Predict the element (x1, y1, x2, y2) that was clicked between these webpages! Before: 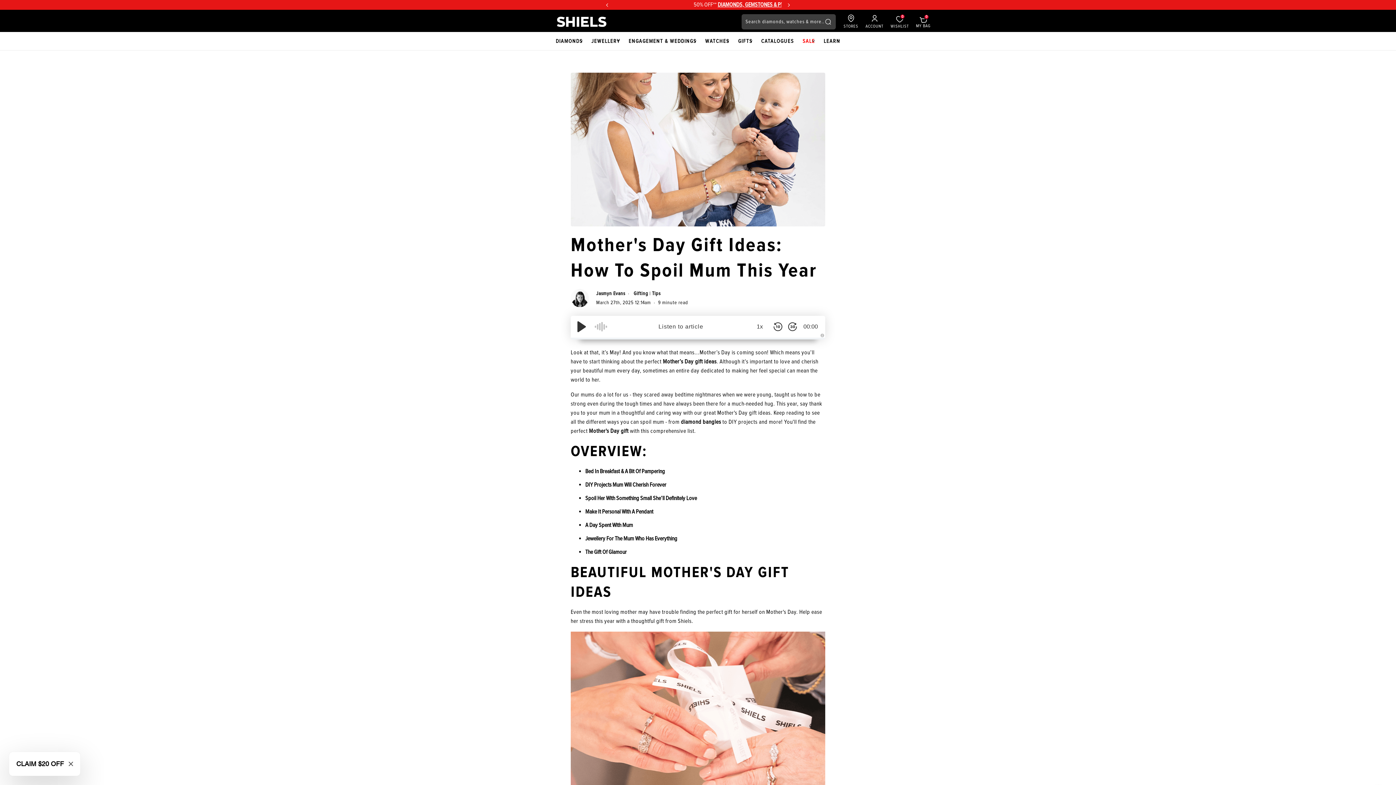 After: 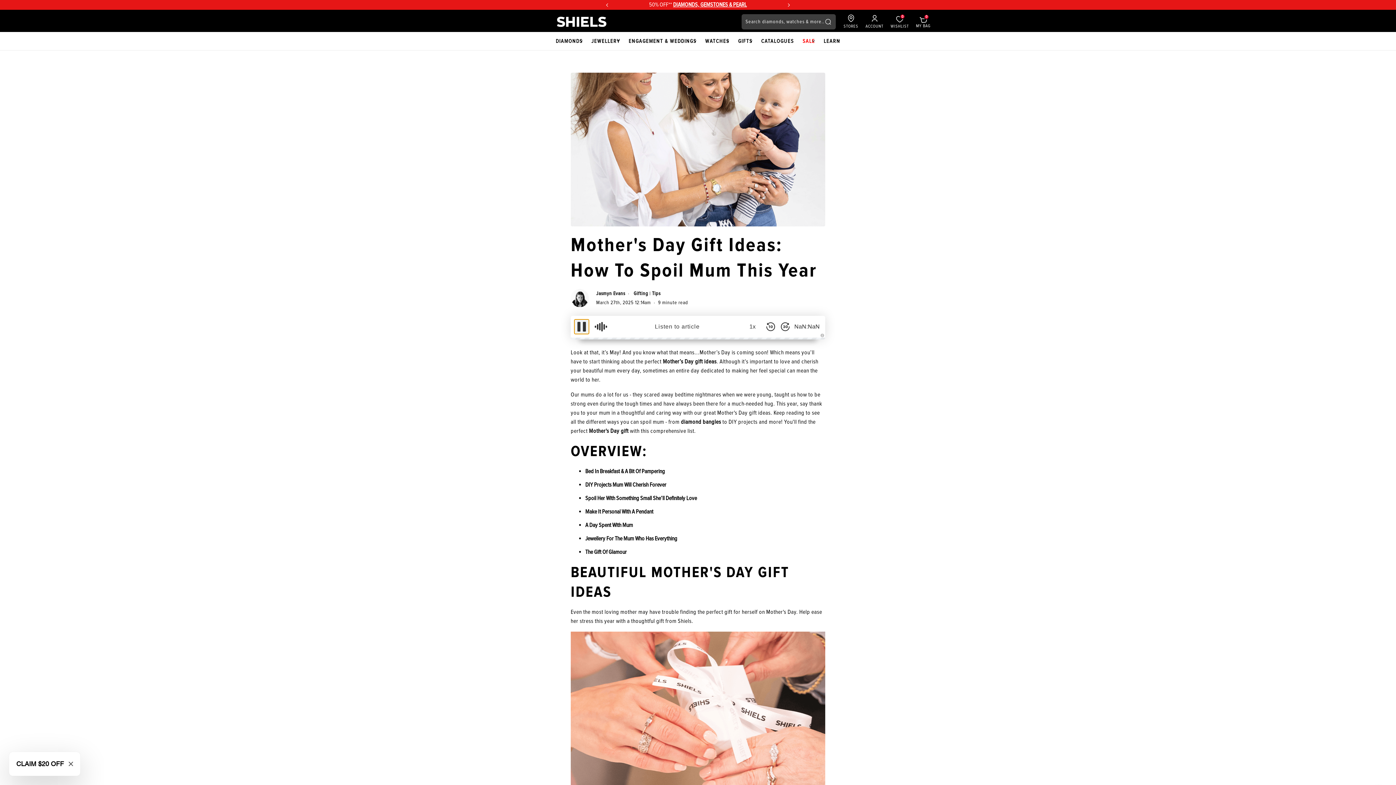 Action: bbox: (574, 319, 589, 334)